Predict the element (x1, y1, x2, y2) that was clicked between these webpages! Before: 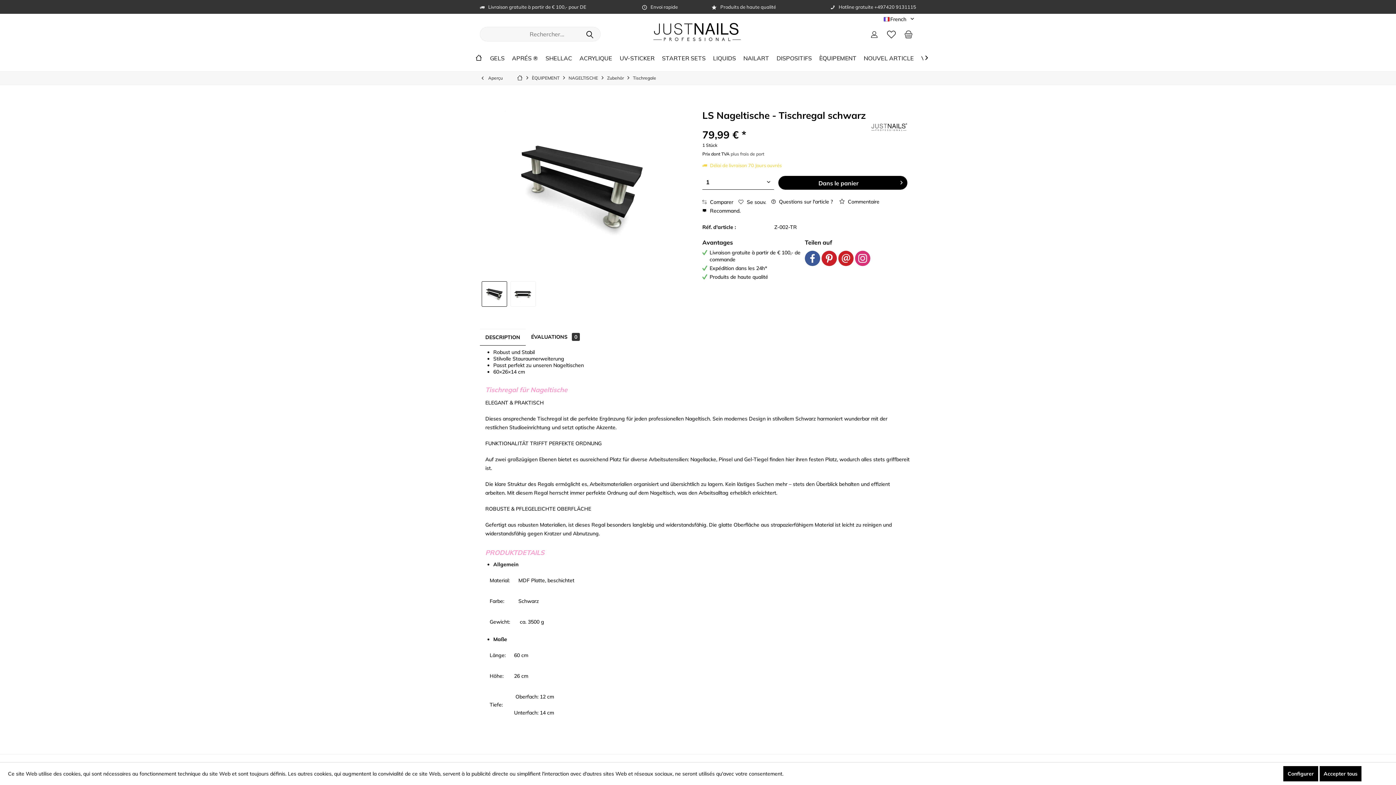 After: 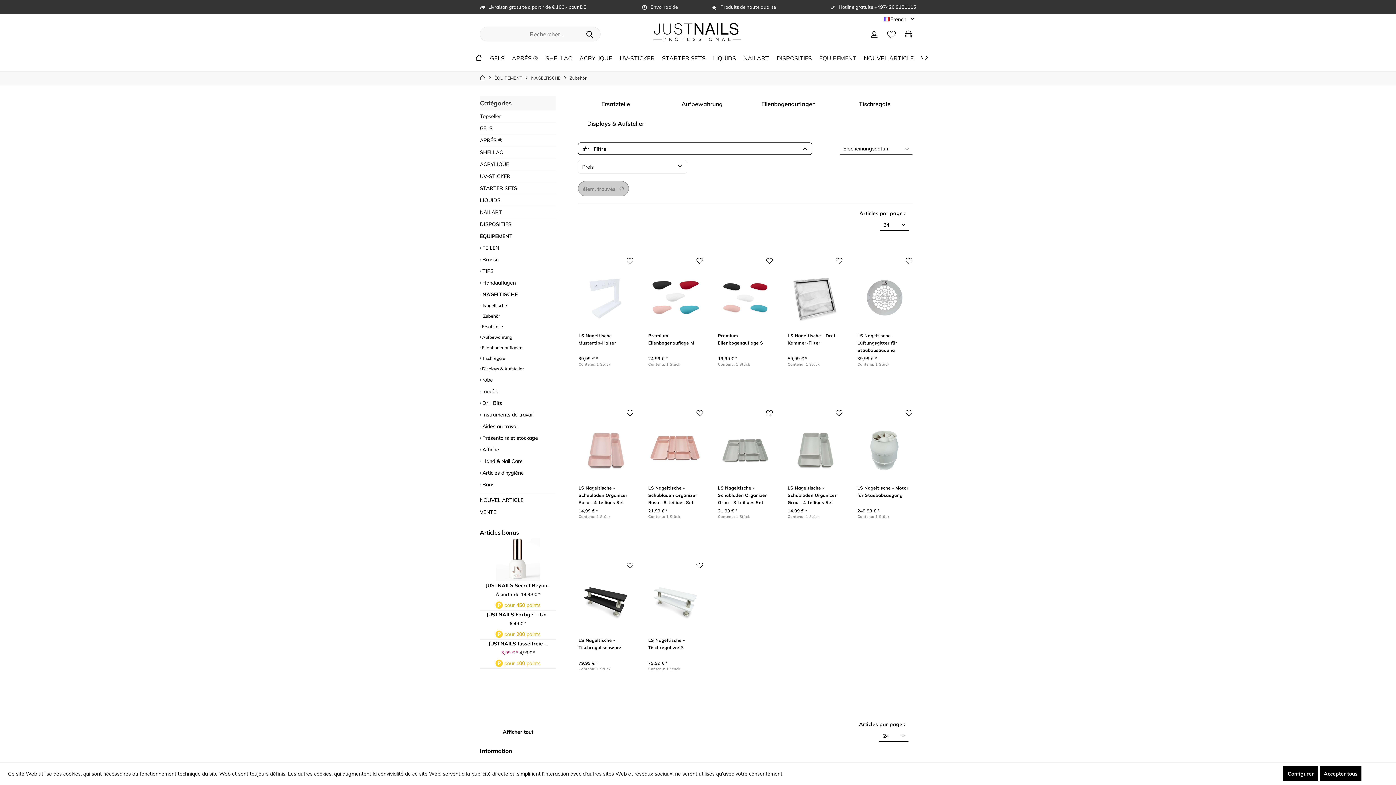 Action: label: Zubehör bbox: (605, 71, 625, 84)